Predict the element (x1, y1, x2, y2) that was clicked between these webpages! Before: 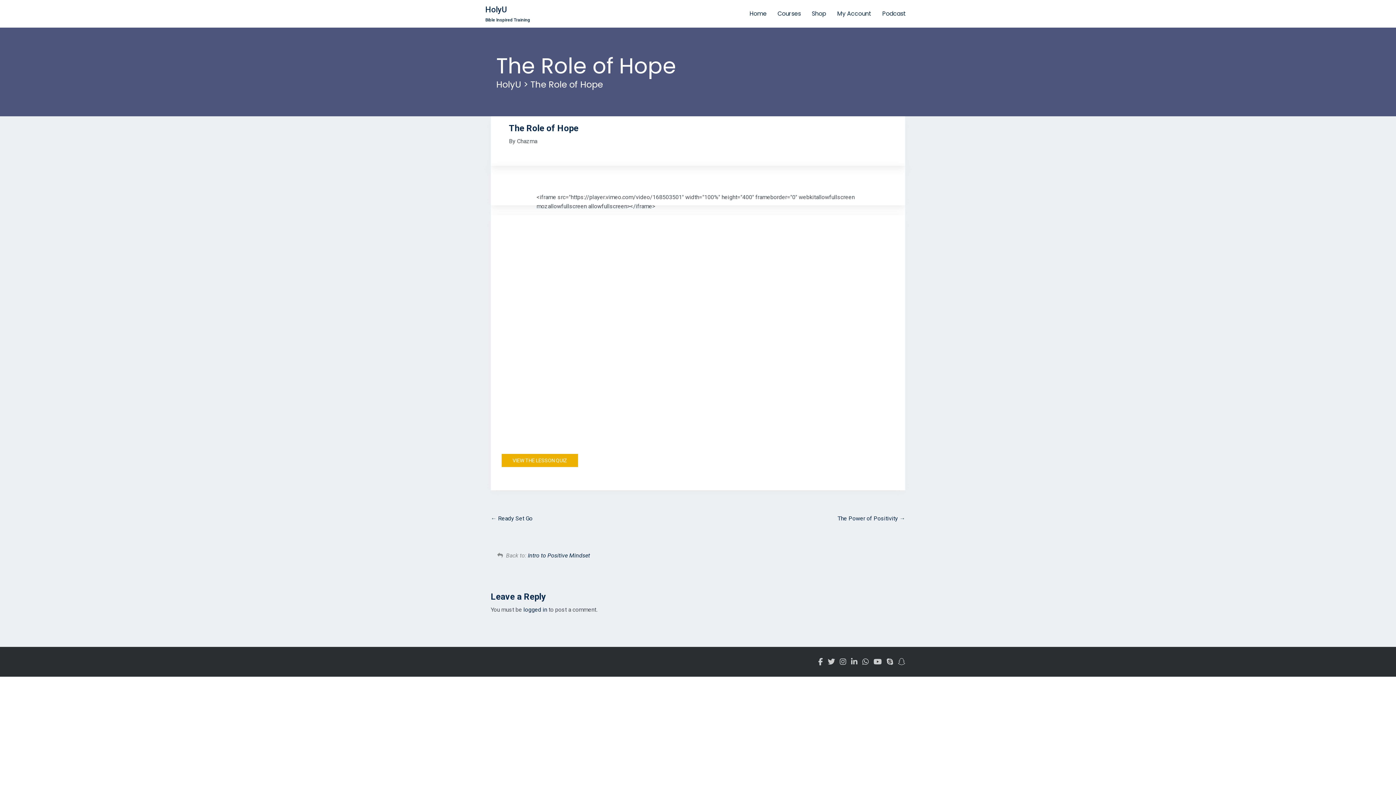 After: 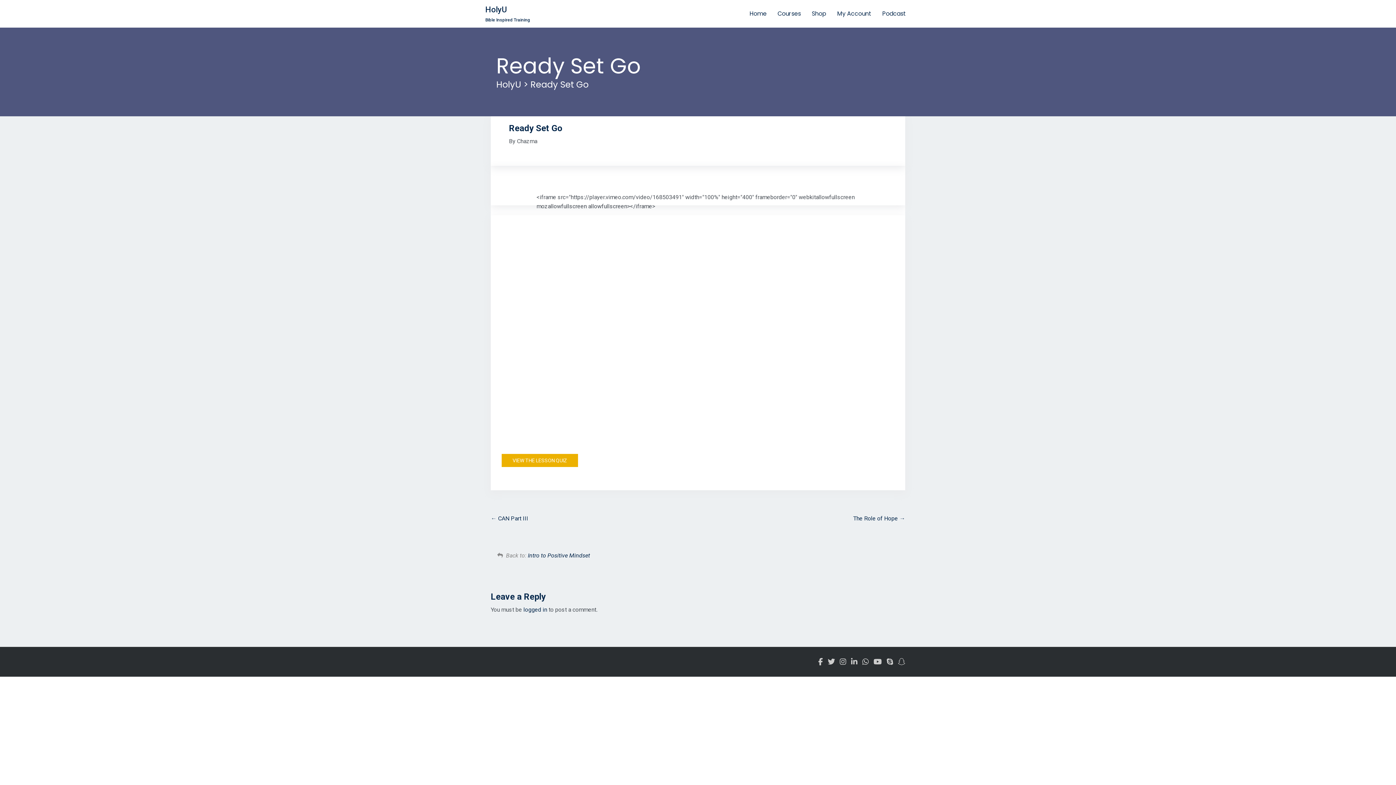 Action: bbox: (490, 515, 532, 522) label:  Ready Set Go